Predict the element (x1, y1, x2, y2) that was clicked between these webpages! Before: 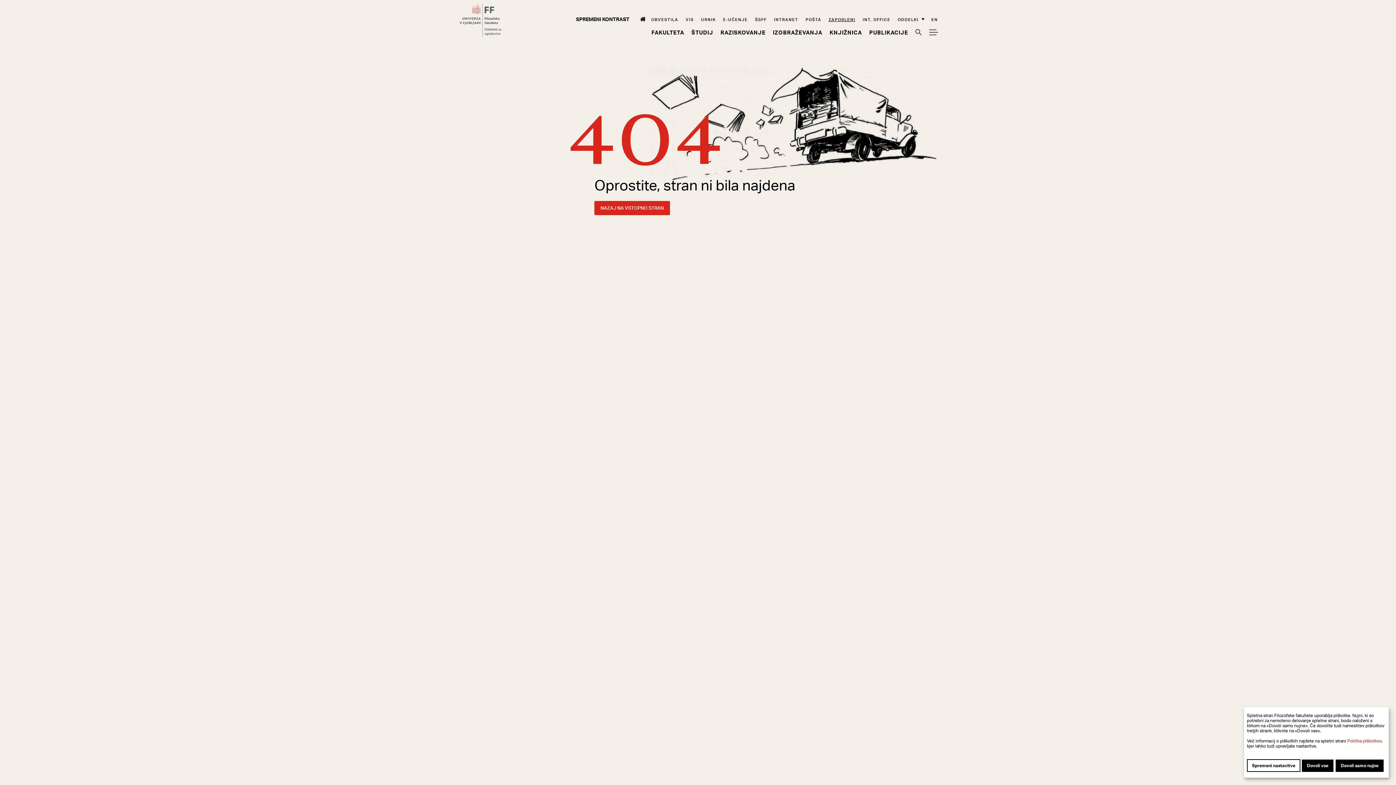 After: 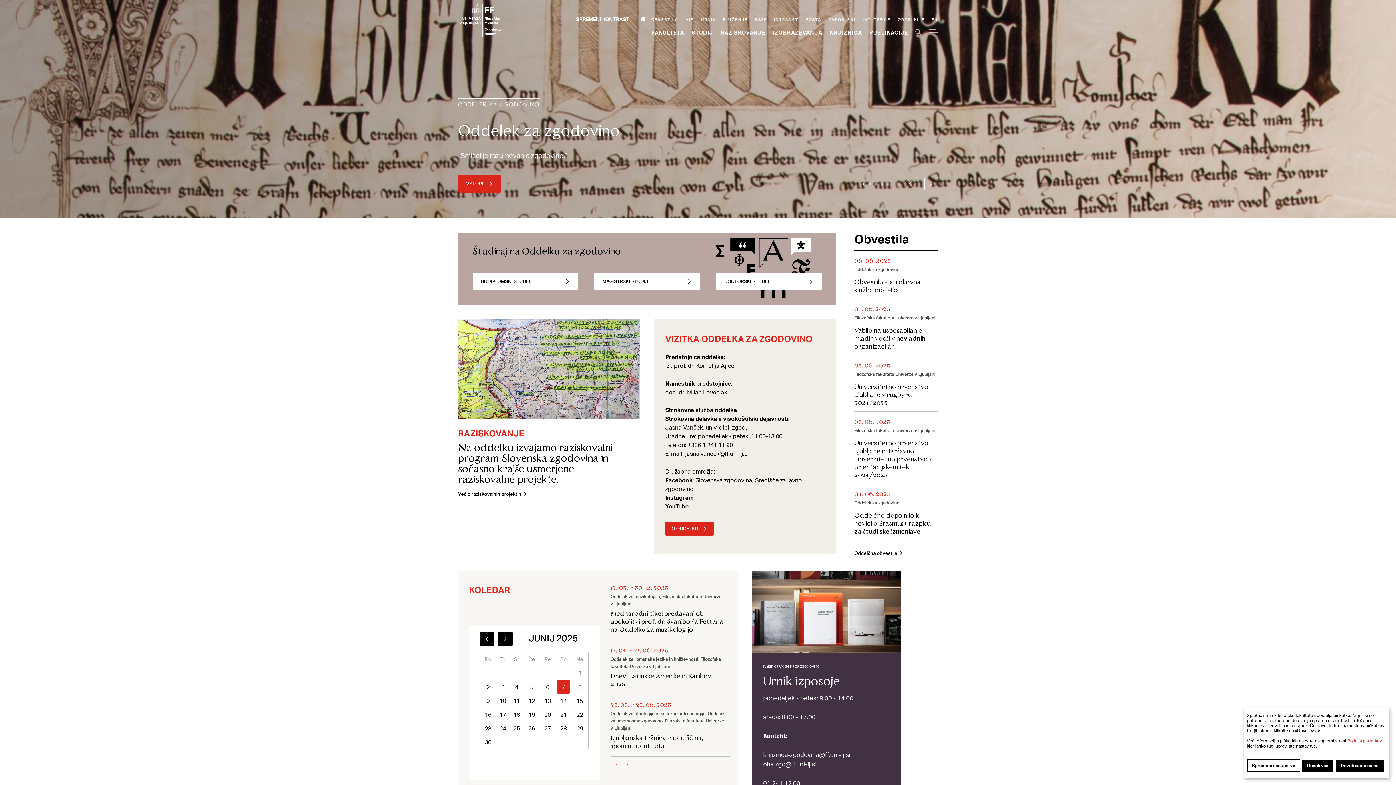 Action: bbox: (458, 3, 551, 49) label: ff.uni-lj.si